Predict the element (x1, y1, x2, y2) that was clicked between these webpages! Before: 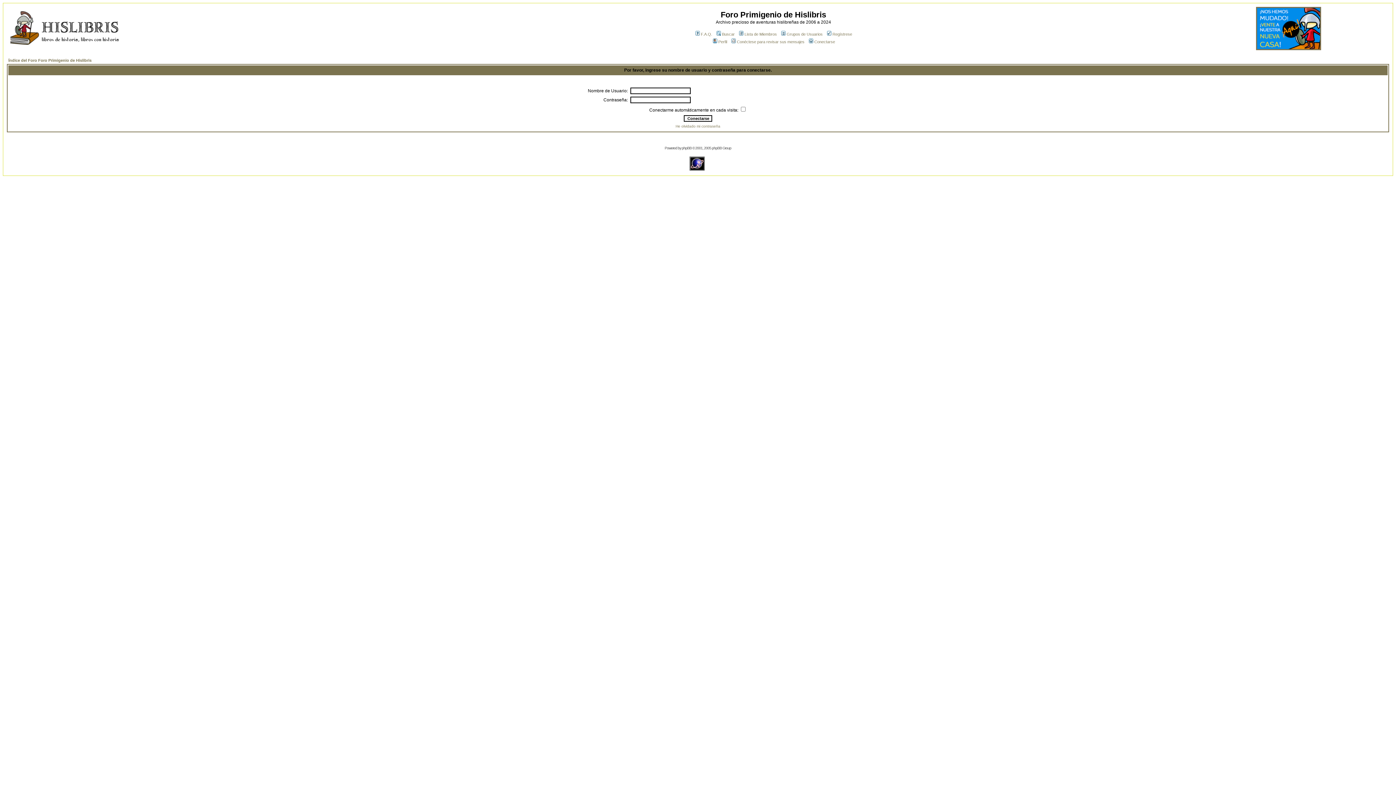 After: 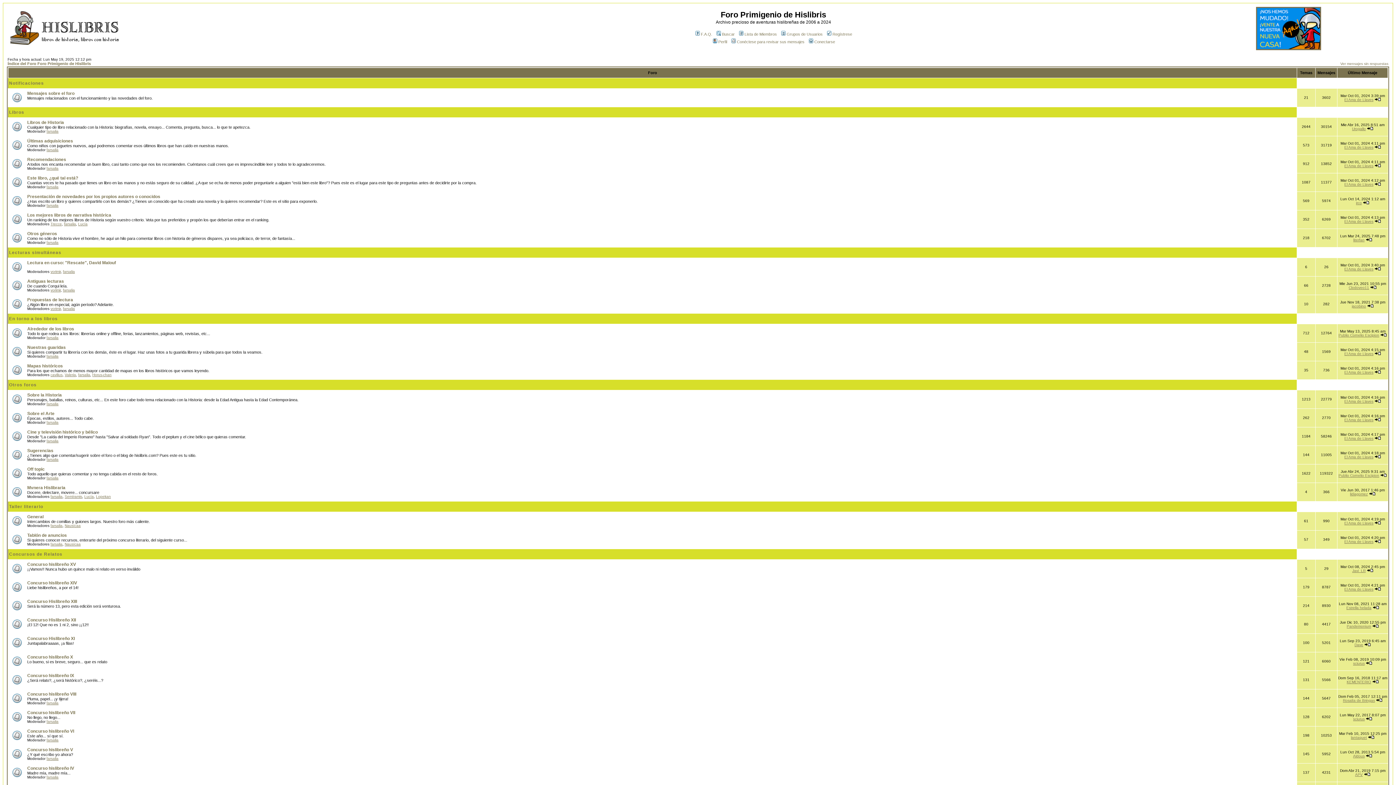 Action: bbox: (8, 58, 91, 62) label: Índice del Foro Foro Primigenio de Hislibris